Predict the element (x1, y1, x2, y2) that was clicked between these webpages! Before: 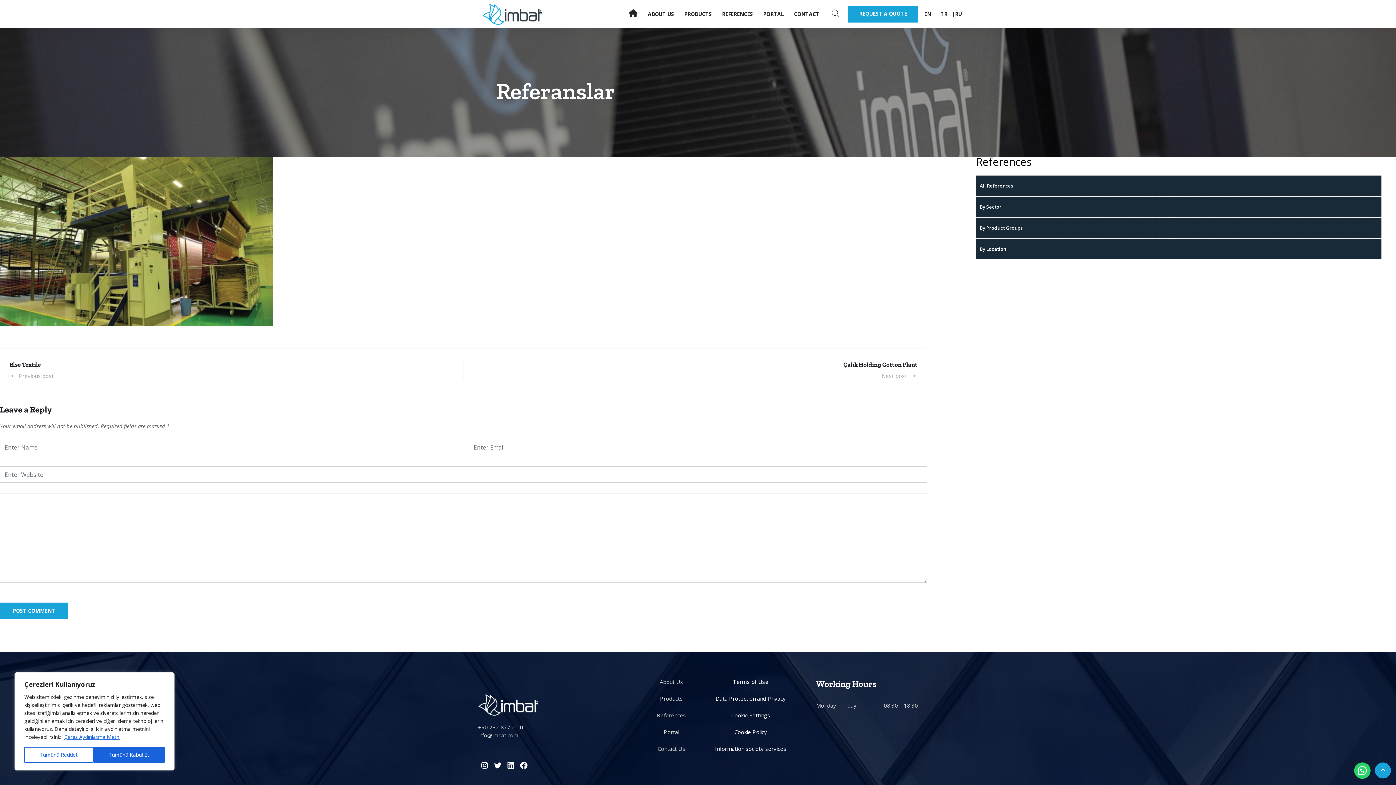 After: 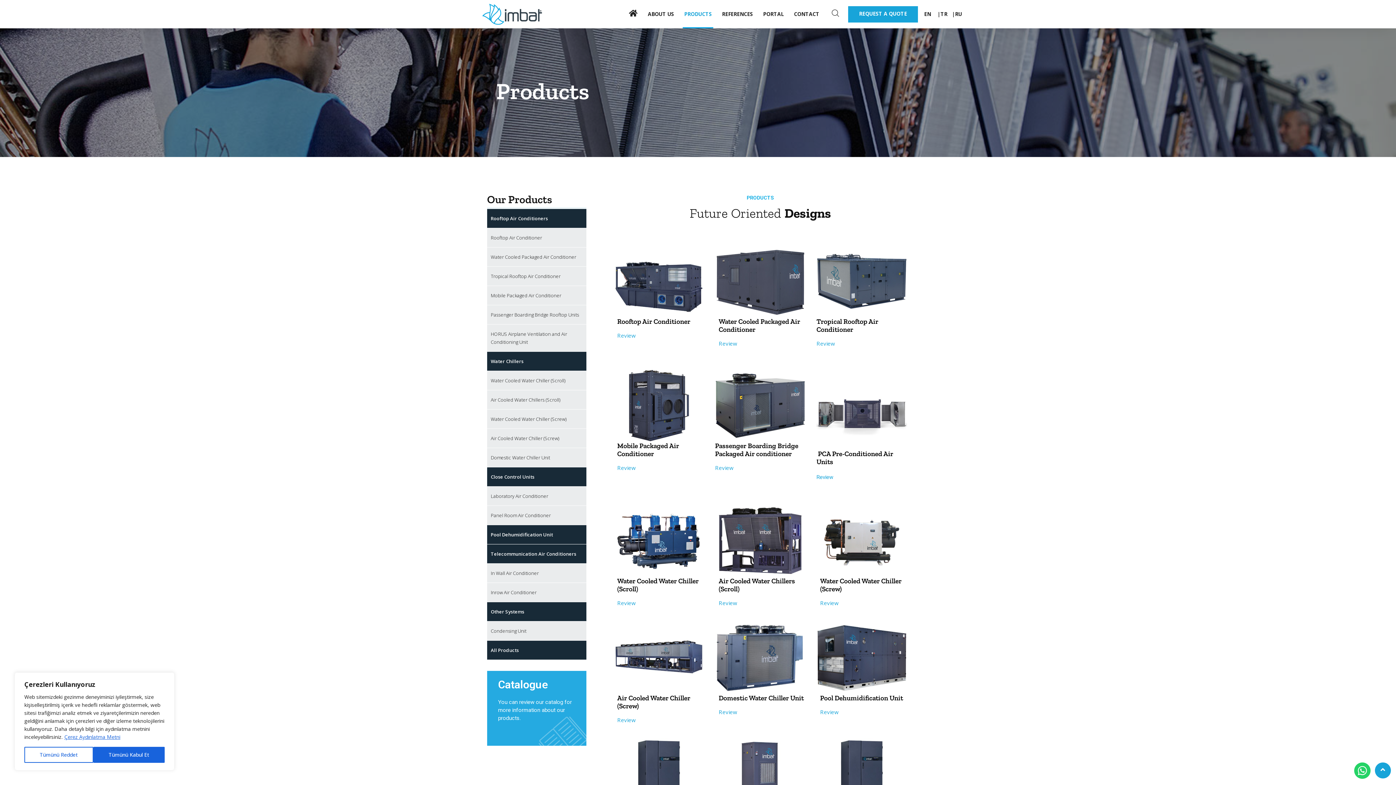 Action: label: Products bbox: (660, 695, 683, 702)